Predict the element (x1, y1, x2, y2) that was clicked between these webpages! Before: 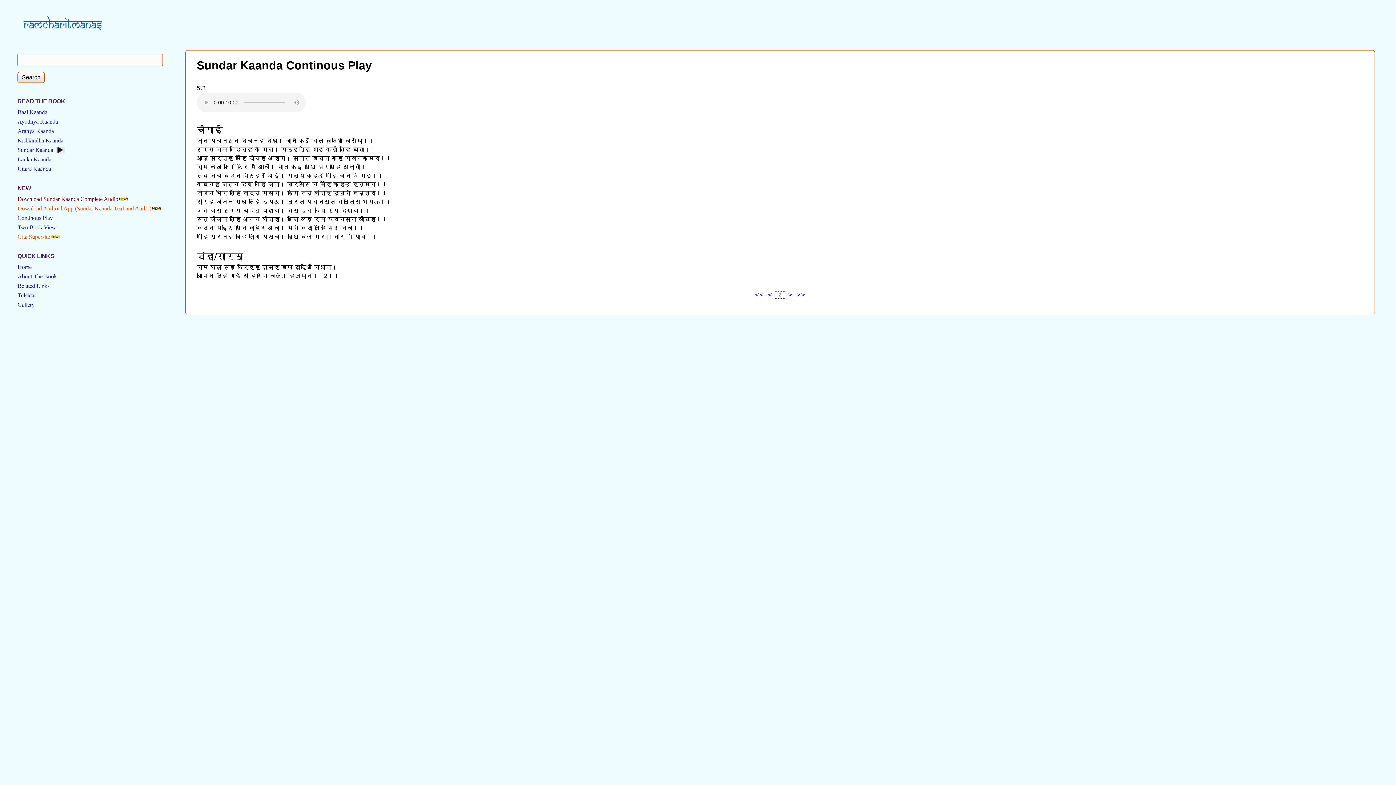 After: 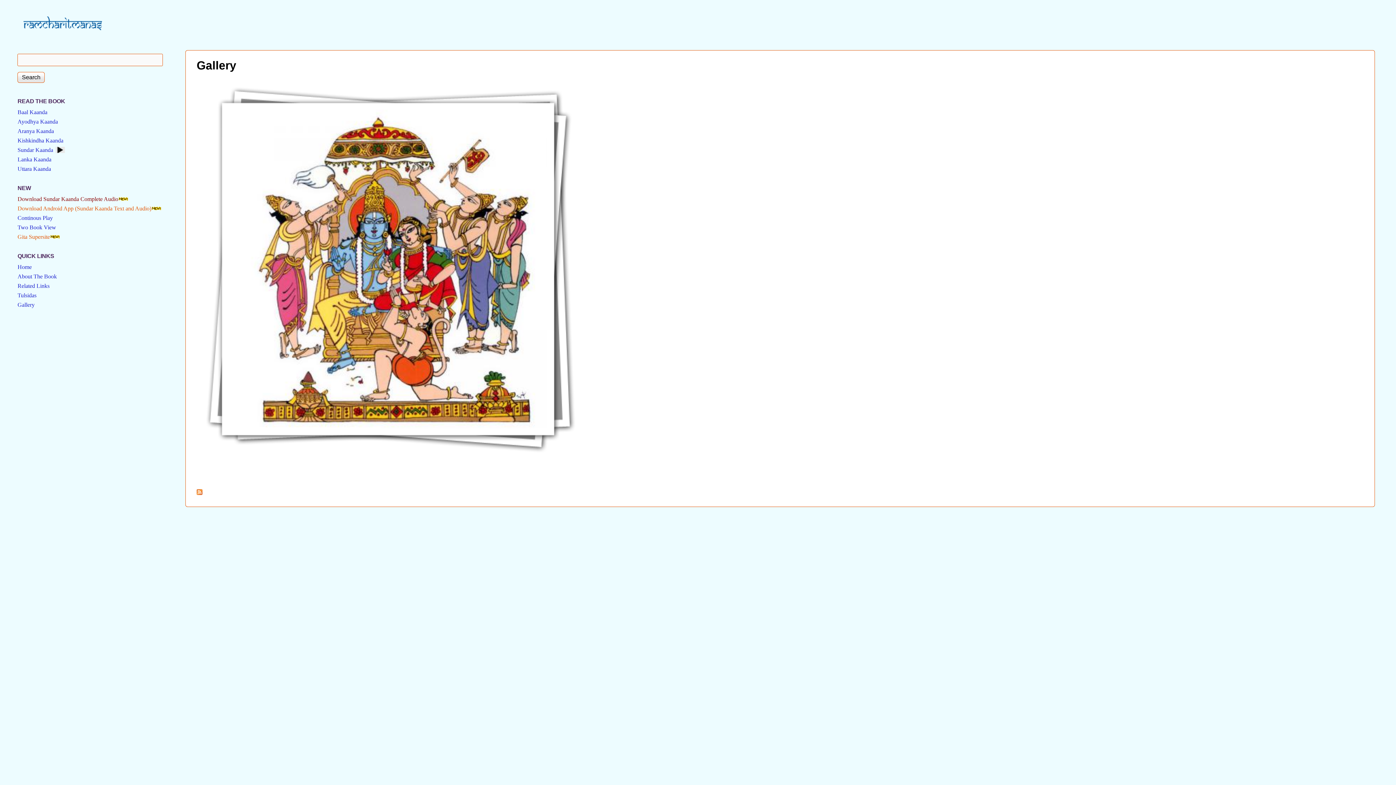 Action: label: Gallery bbox: (17, 301, 34, 308)